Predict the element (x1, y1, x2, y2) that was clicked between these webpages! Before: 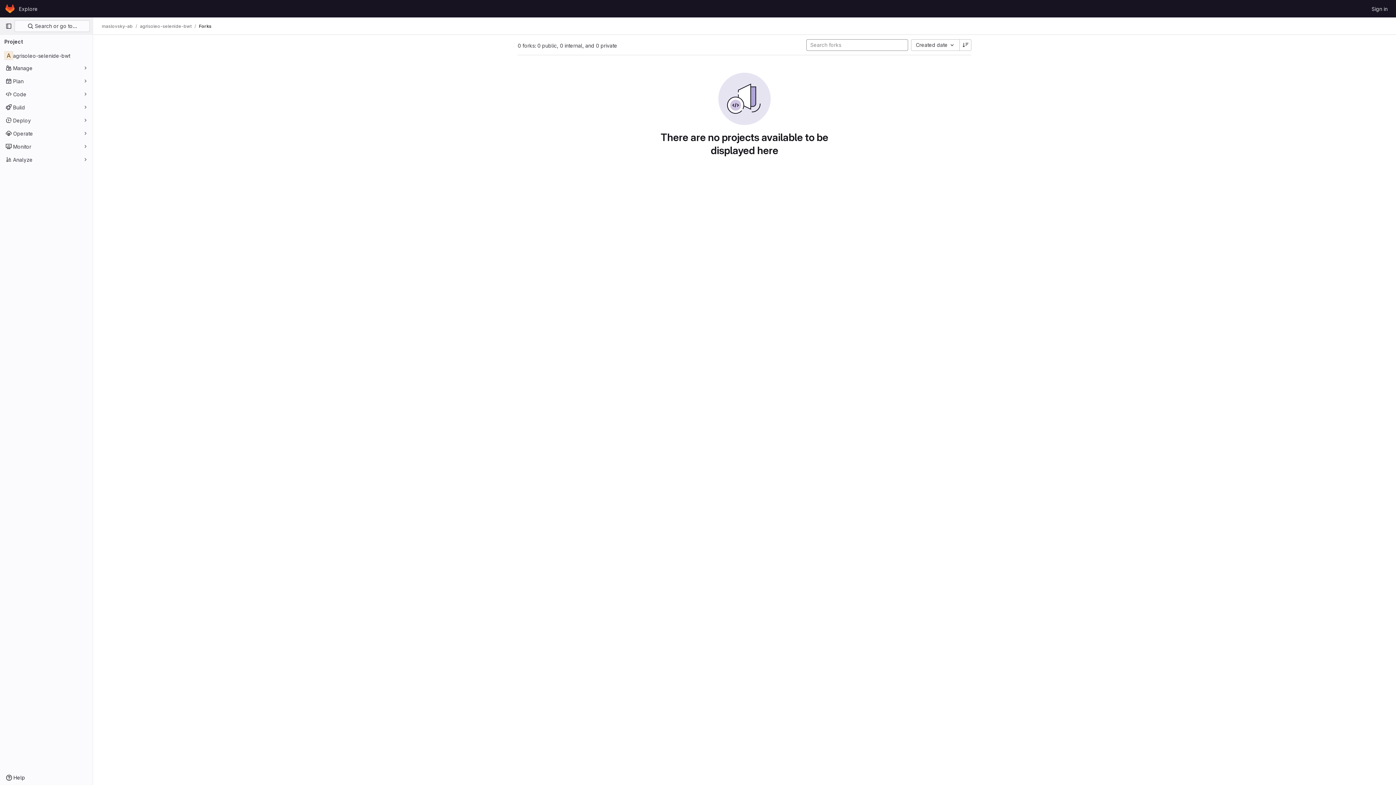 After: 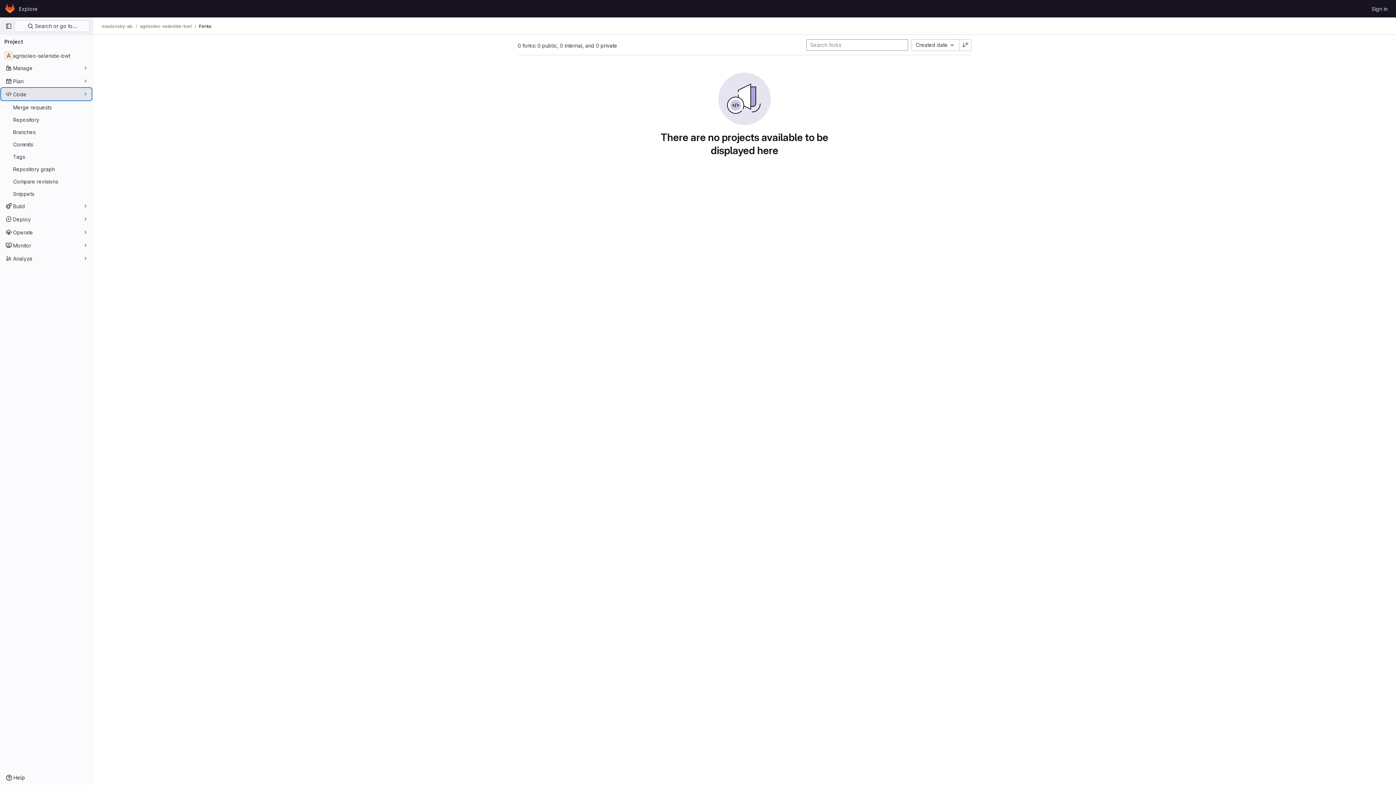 Action: bbox: (1, 88, 91, 100) label: Code